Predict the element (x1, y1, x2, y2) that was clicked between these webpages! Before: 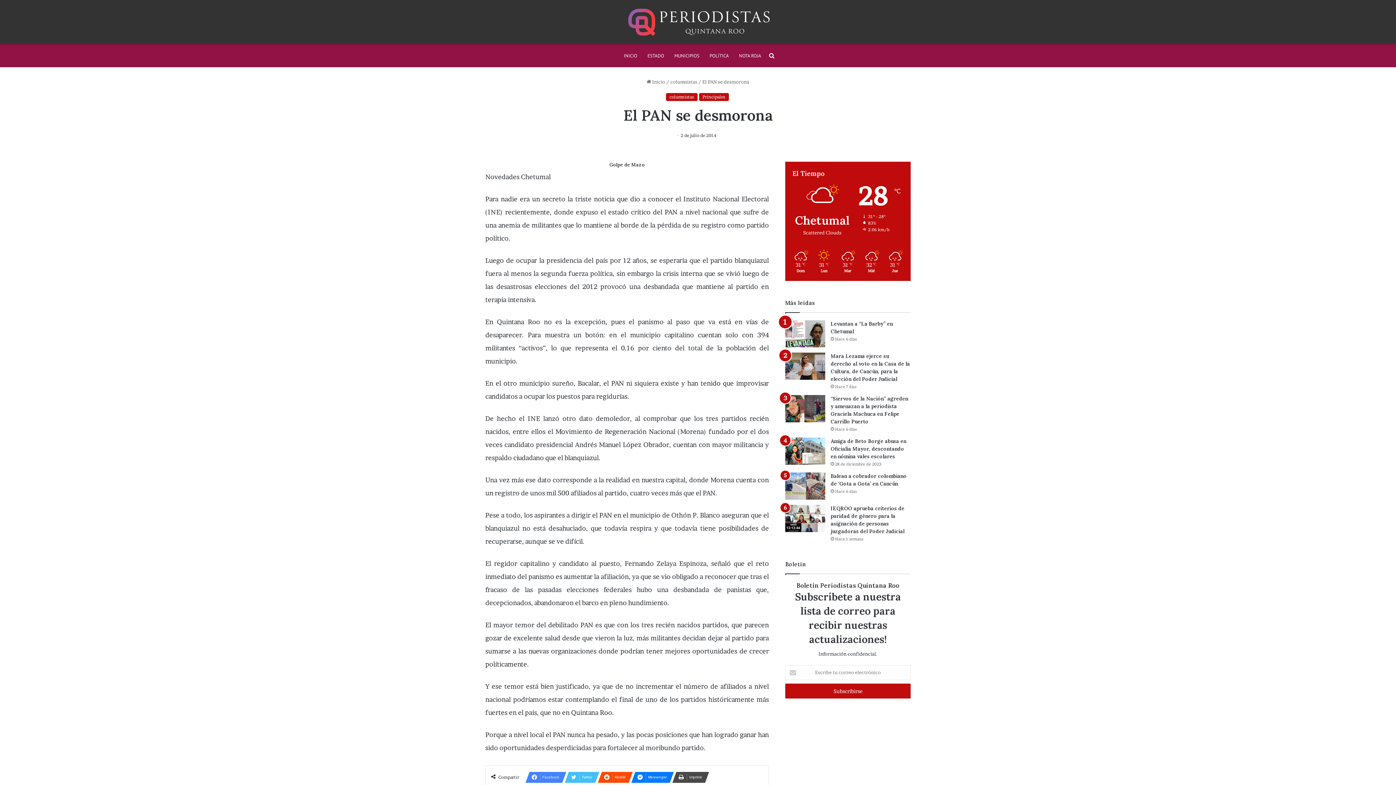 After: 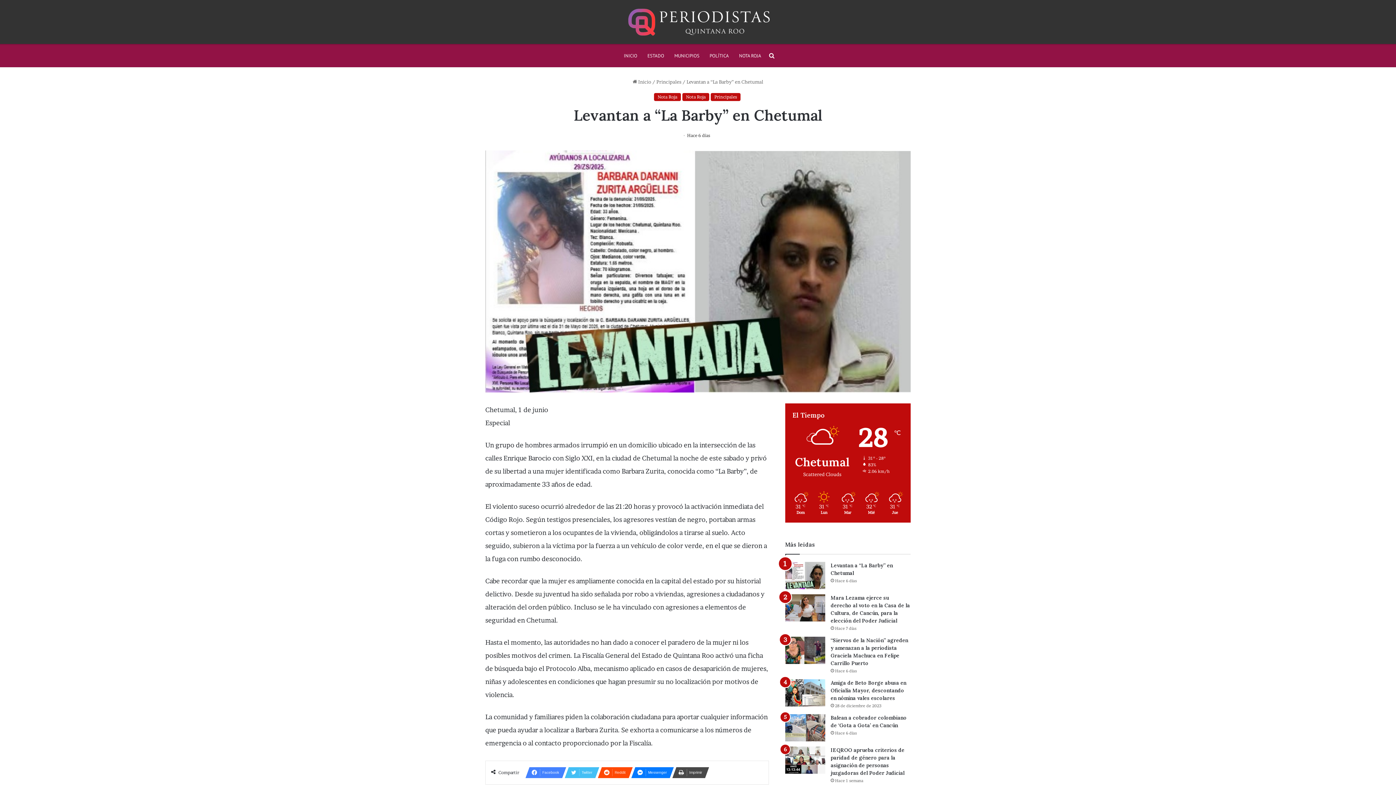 Action: label: Levantan a “La Barby” en Chetumal bbox: (785, 320, 825, 347)